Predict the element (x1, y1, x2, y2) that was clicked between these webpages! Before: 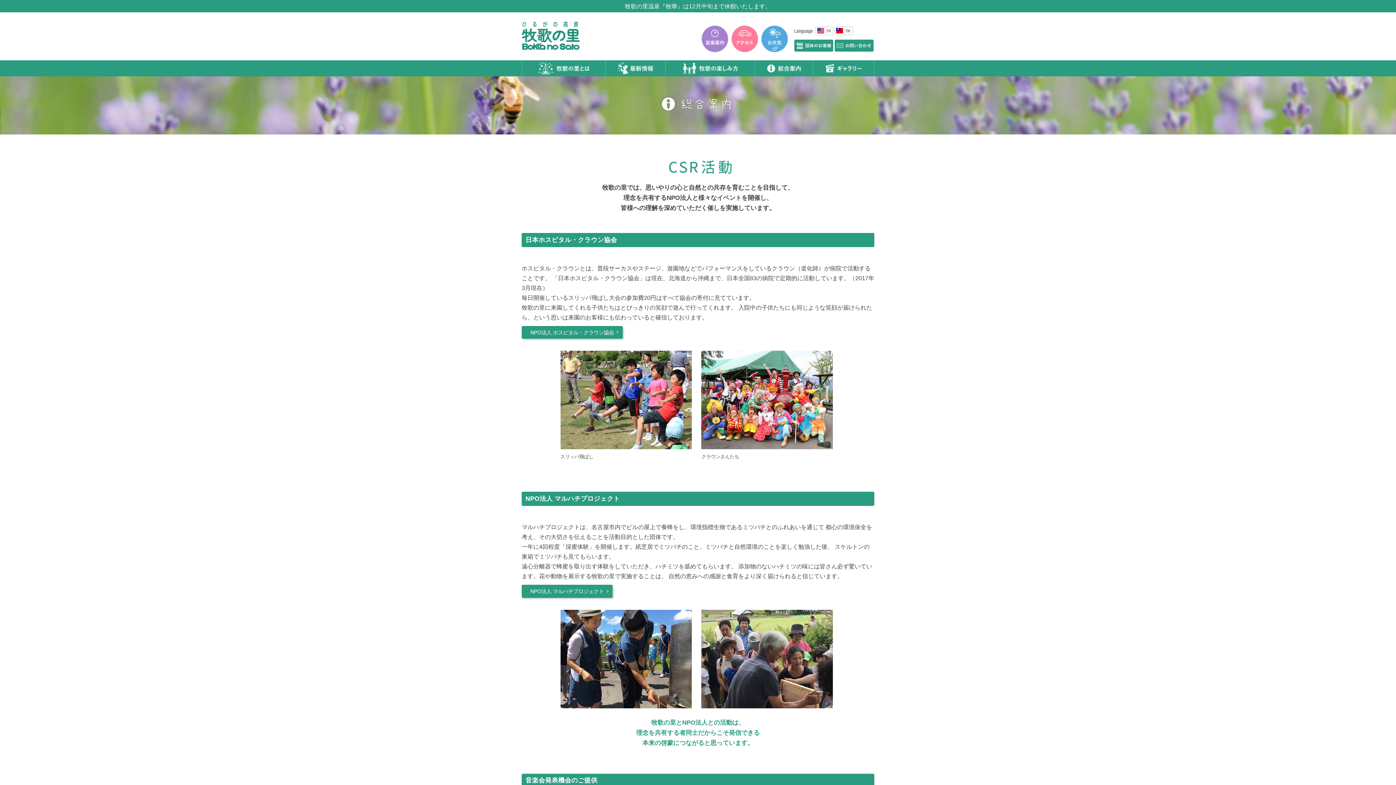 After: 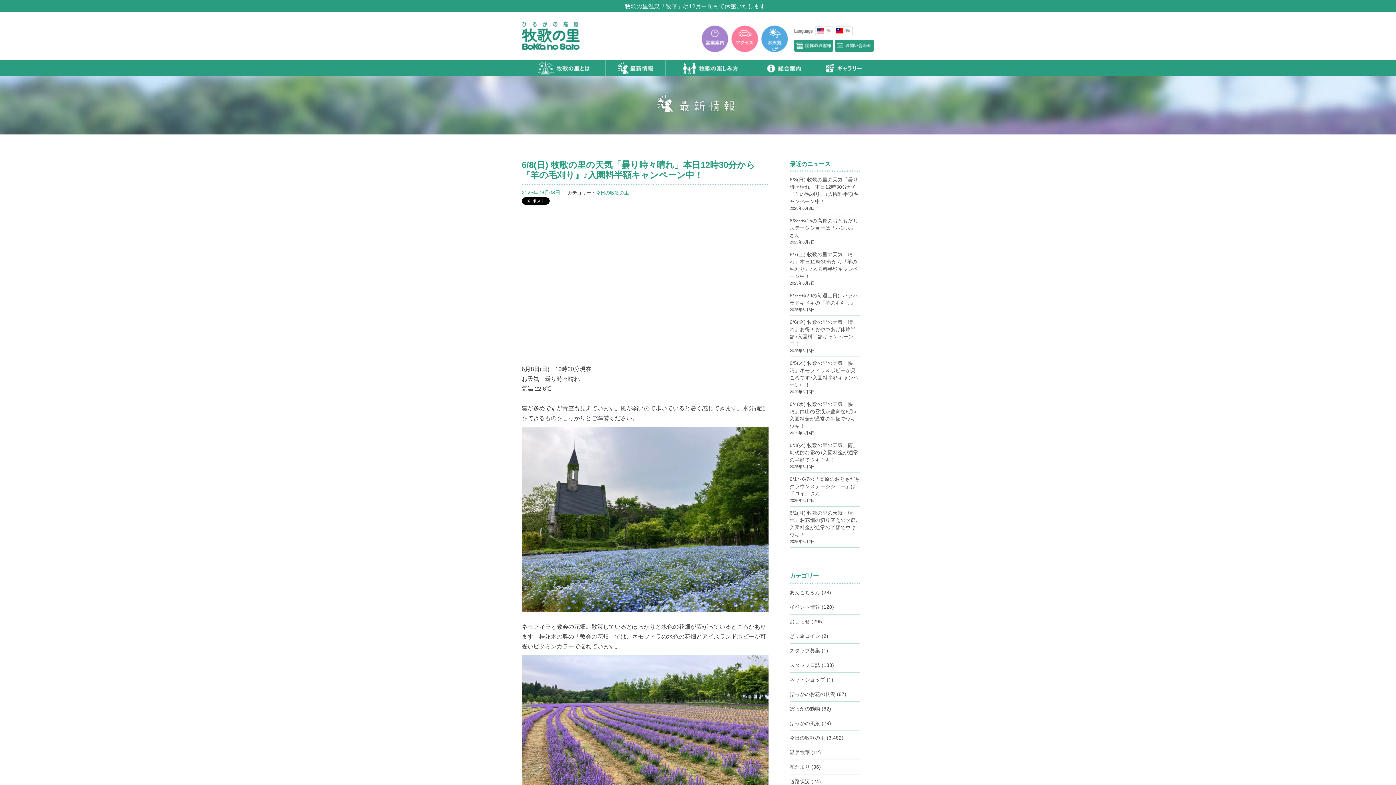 Action: bbox: (605, 60, 665, 76)